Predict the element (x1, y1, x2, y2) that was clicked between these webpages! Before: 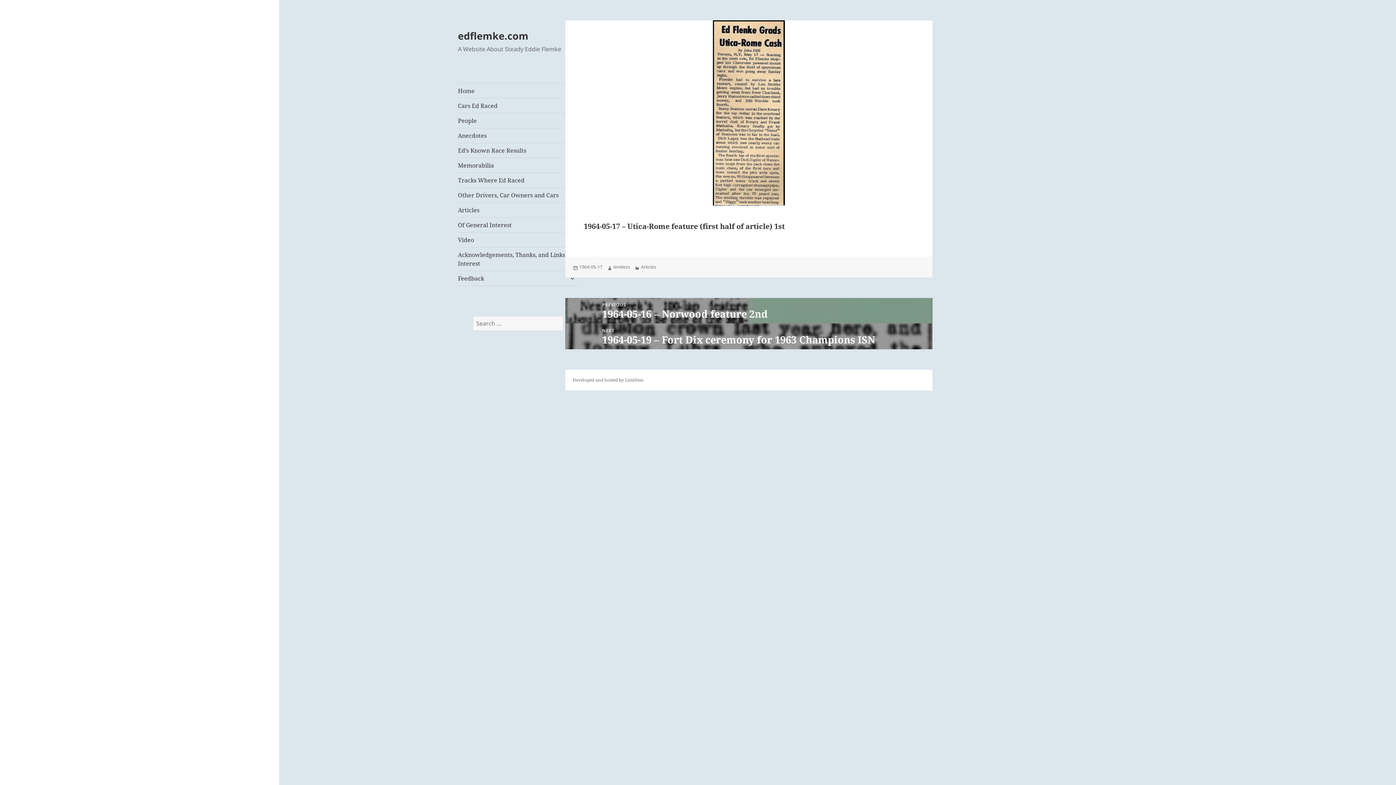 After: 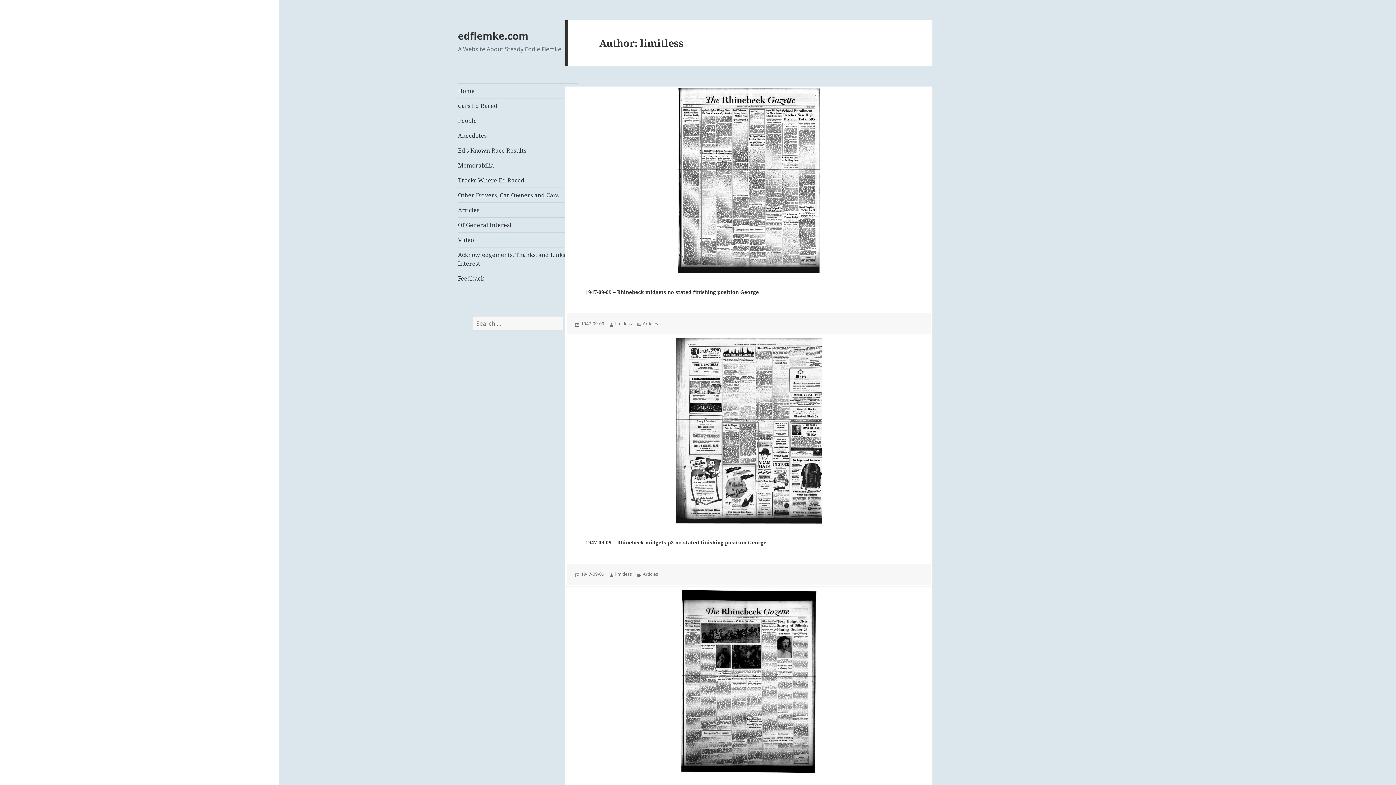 Action: bbox: (613, 263, 630, 270) label: limitless